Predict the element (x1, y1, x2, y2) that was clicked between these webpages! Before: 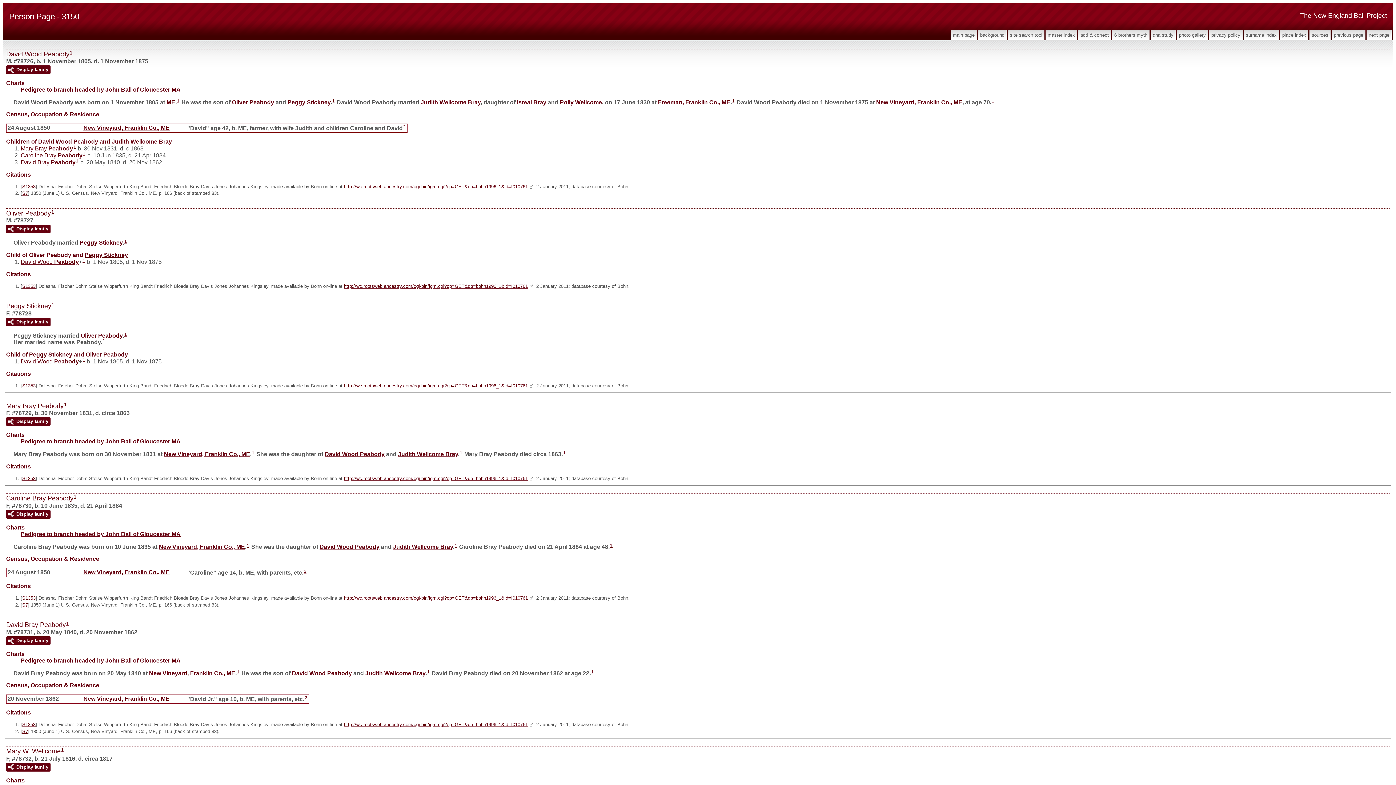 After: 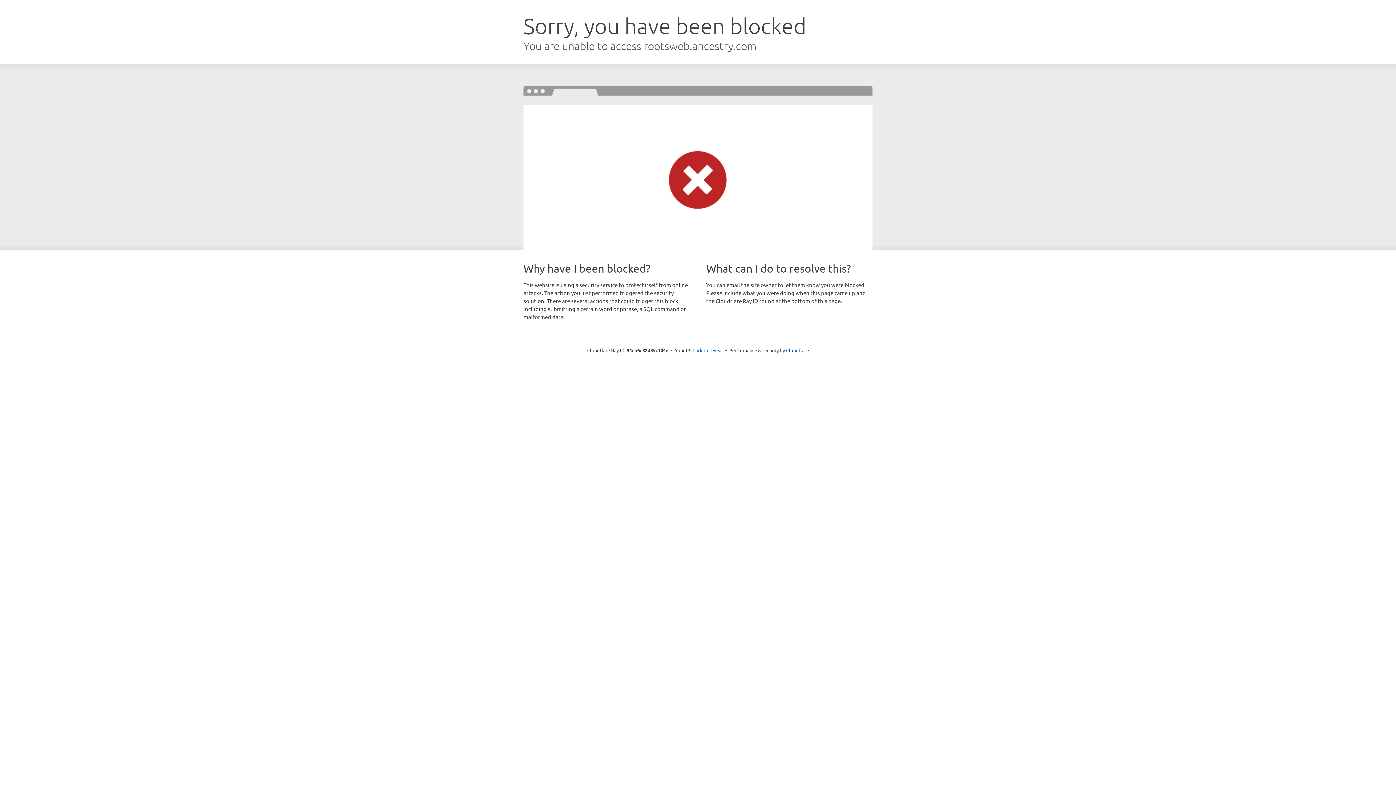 Action: label: http://wc.rootsweb.ancestry.com/cgi-bin/igm.cgi?op=GET&db=bohn1996_1&id=I010761 bbox: (344, 722, 533, 727)